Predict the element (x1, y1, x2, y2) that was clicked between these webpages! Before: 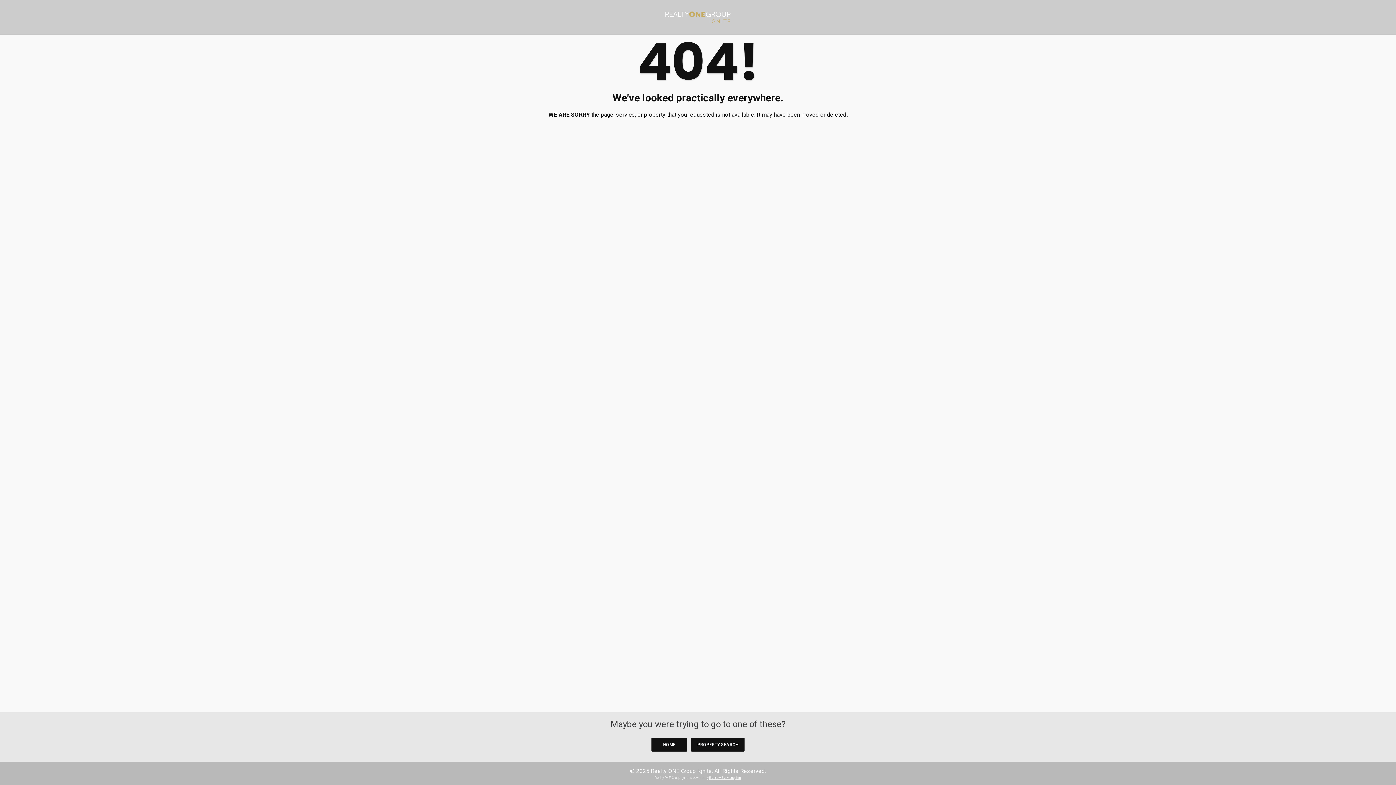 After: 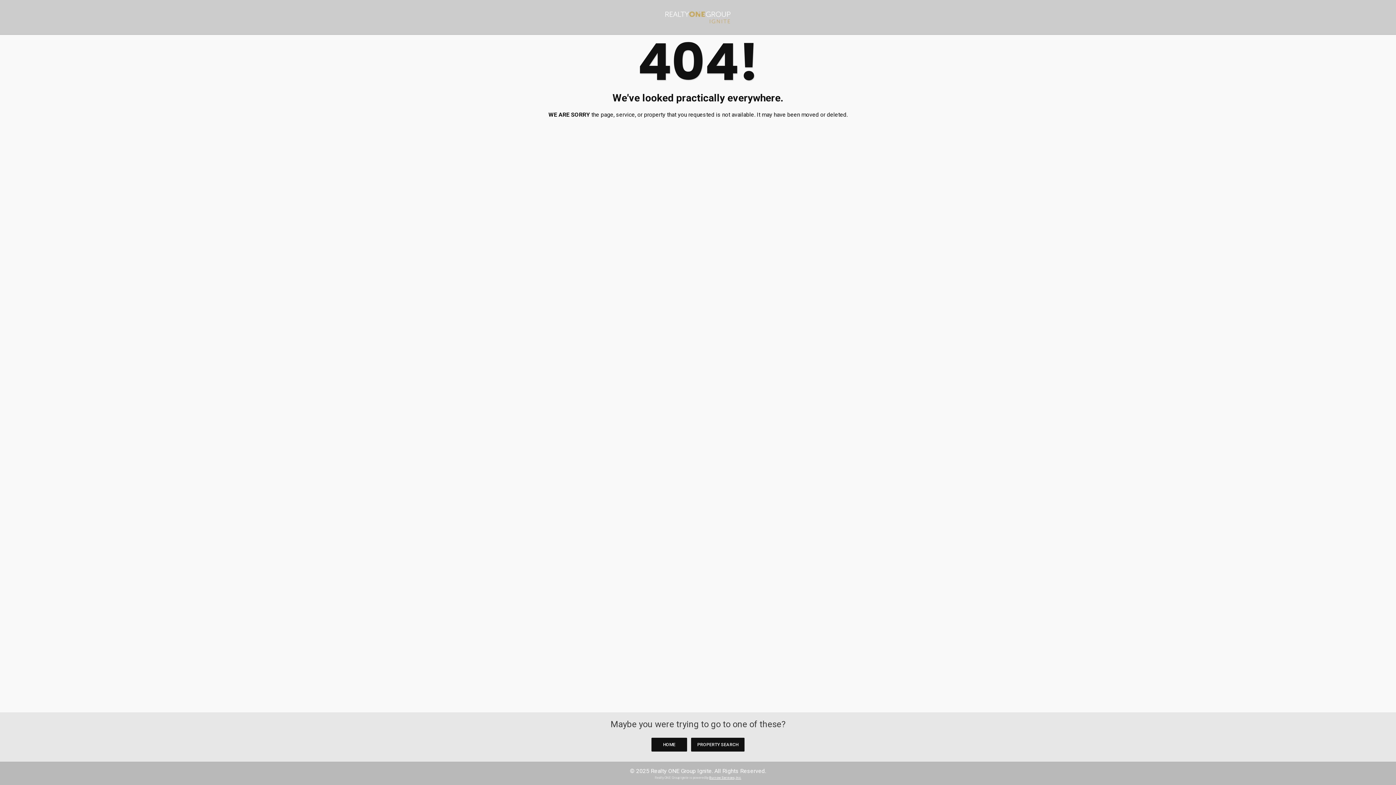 Action: label: Burrow Services, Inc. bbox: (709, 776, 741, 779)